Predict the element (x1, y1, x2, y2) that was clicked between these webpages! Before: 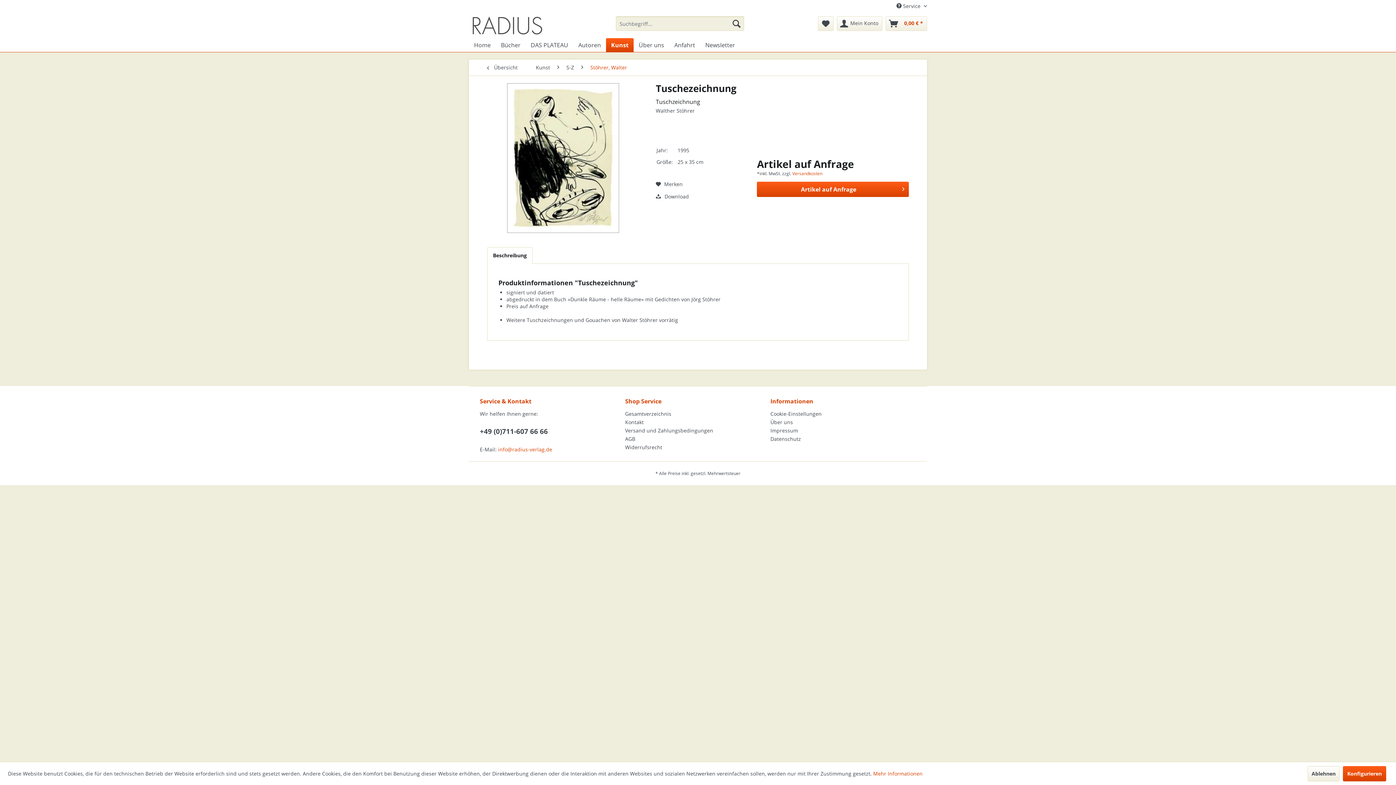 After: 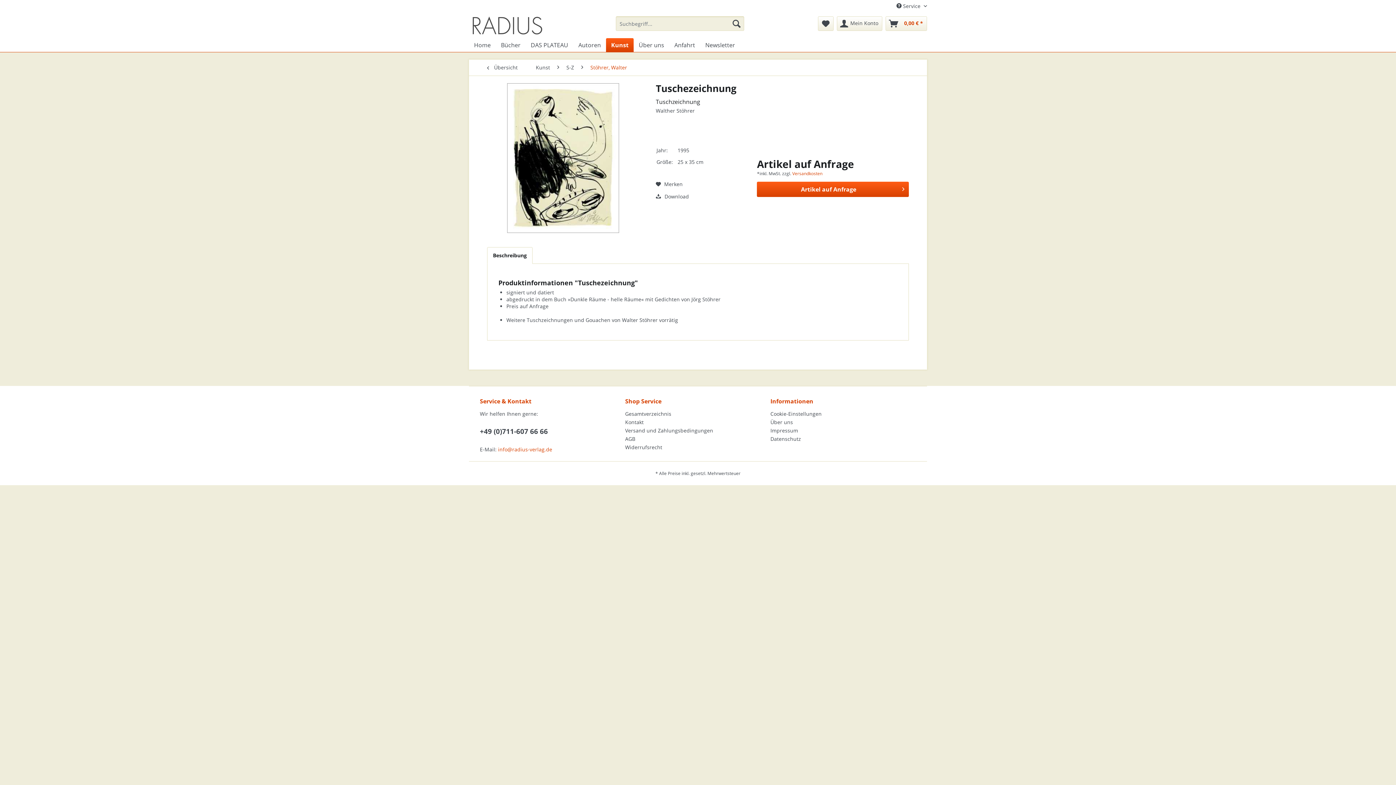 Action: label: Ablehnen bbox: (1308, 766, 1340, 781)